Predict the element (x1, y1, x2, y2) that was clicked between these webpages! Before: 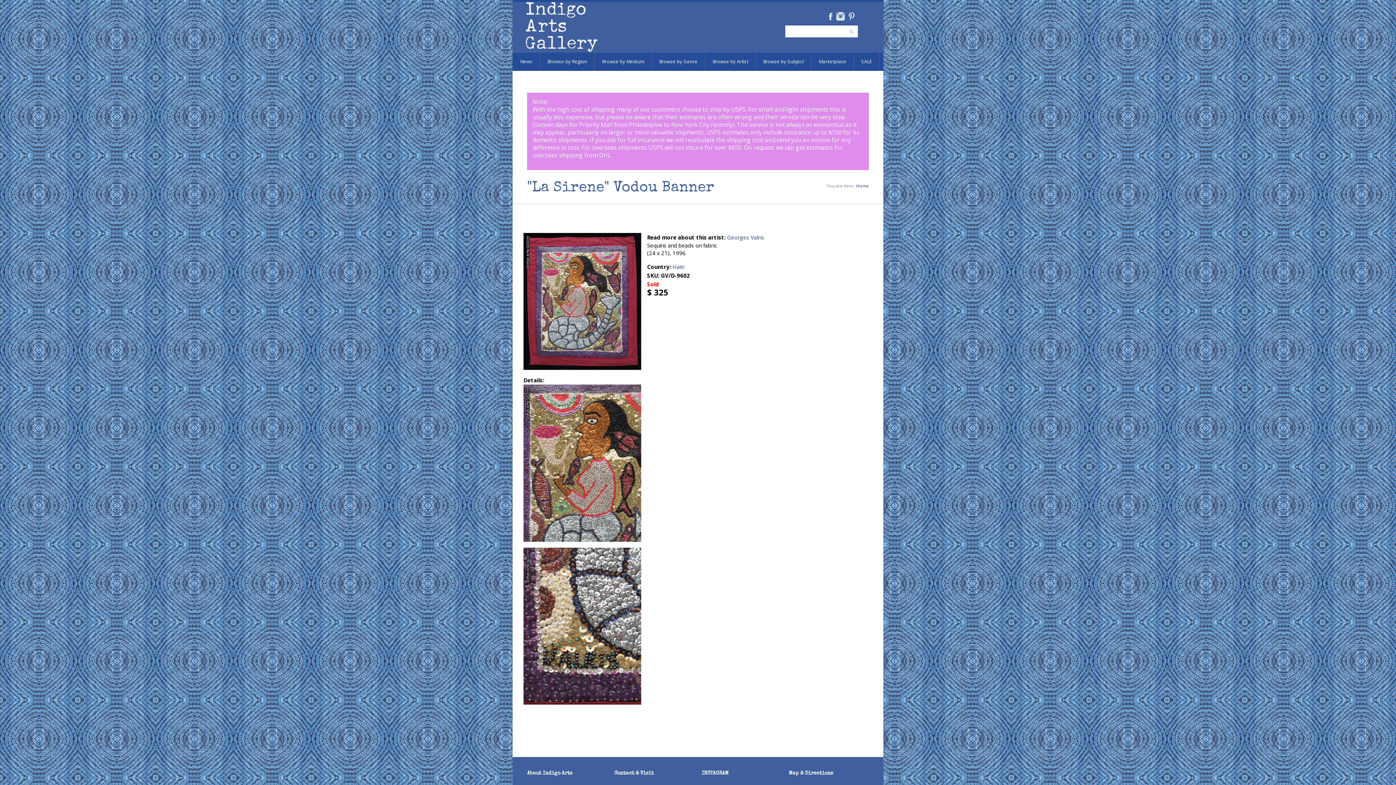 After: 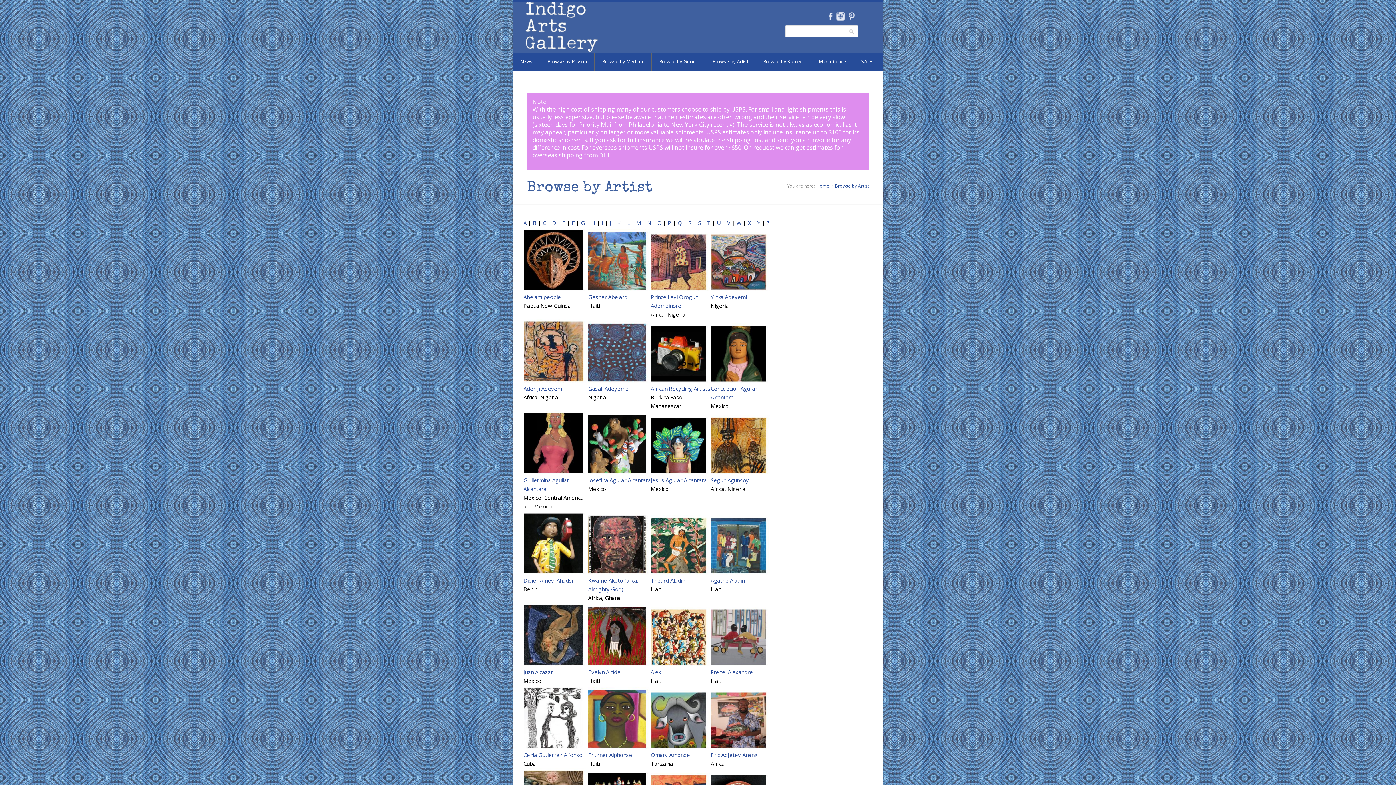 Action: bbox: (705, 52, 756, 70) label: Browse by Artist